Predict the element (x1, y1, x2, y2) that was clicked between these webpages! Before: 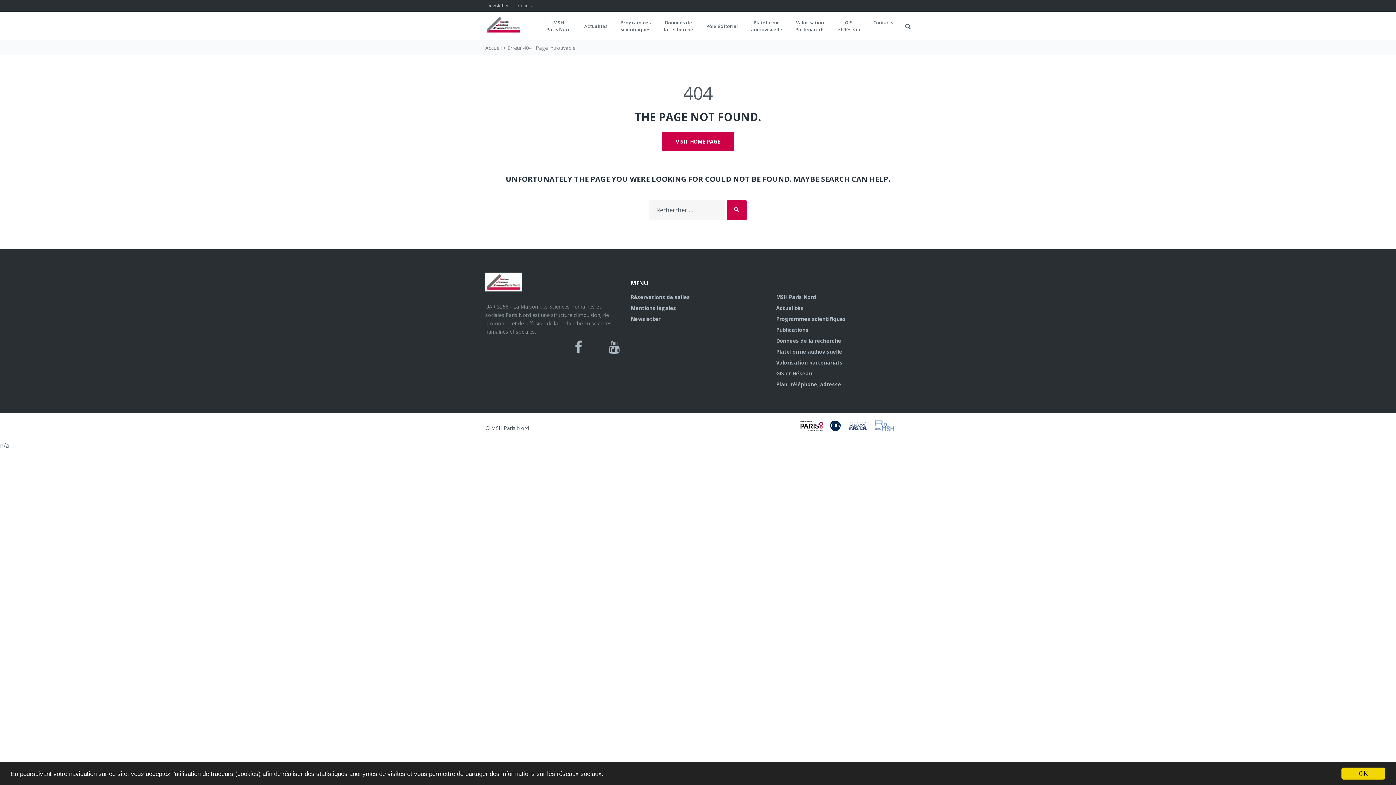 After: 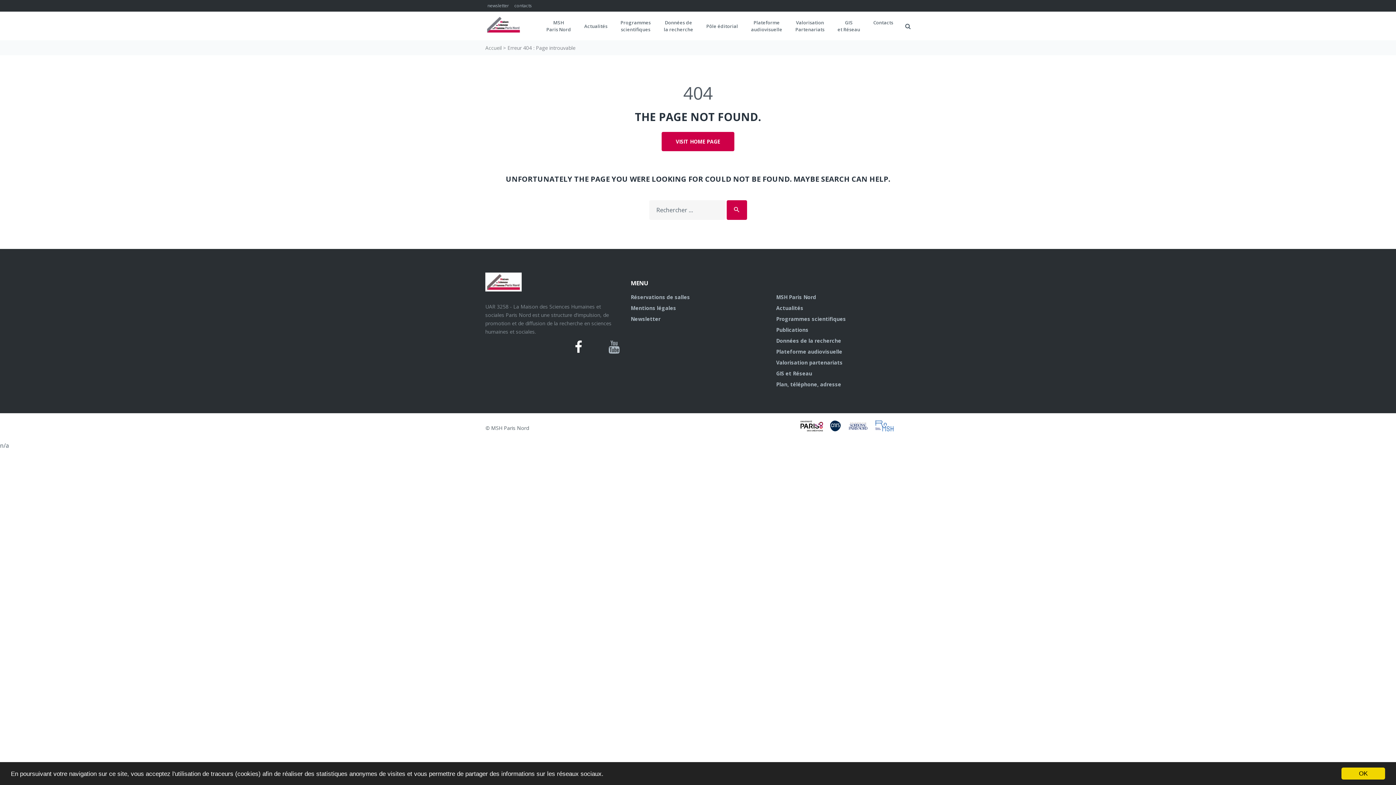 Action: bbox: (574, 341, 582, 353) label: Facebook